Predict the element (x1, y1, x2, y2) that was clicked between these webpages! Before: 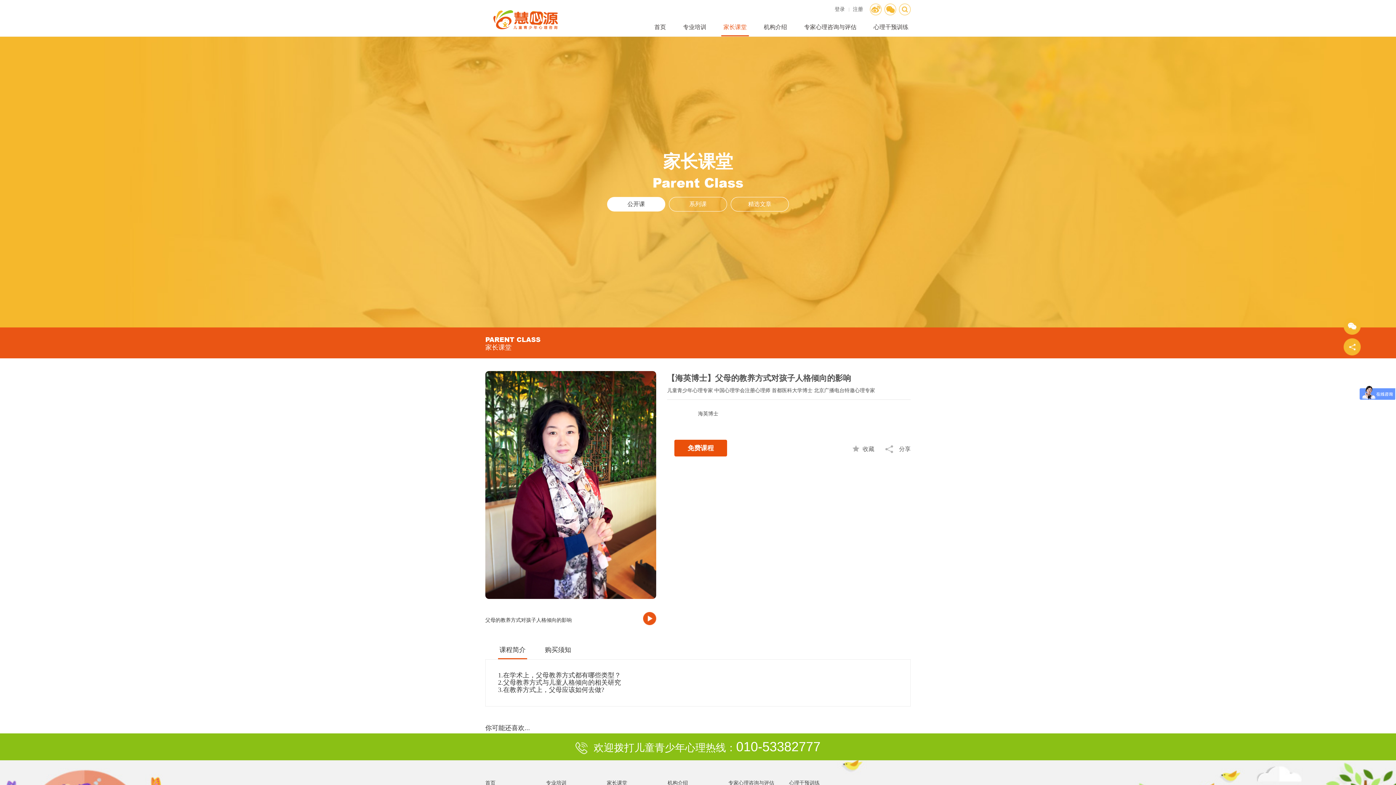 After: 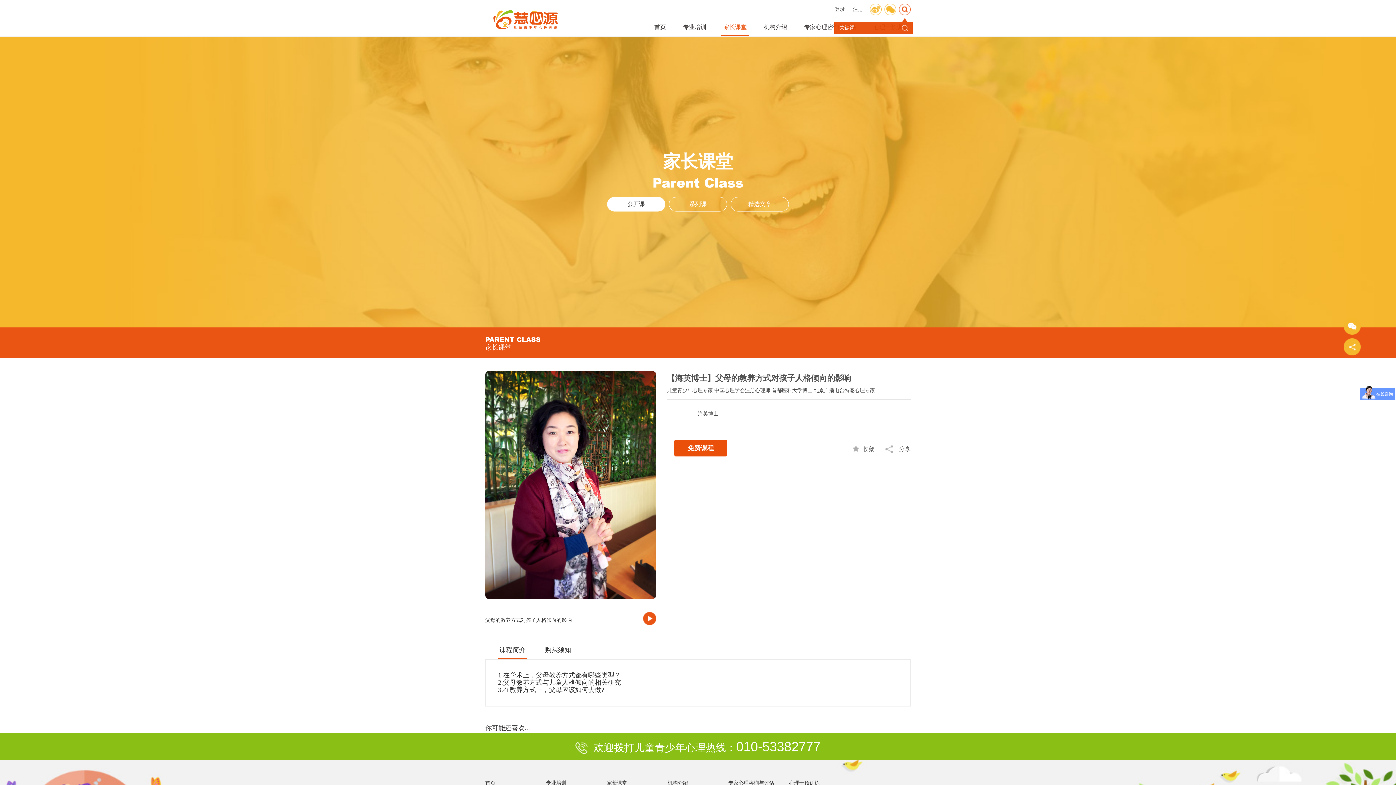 Action: bbox: (899, 3, 910, 15)